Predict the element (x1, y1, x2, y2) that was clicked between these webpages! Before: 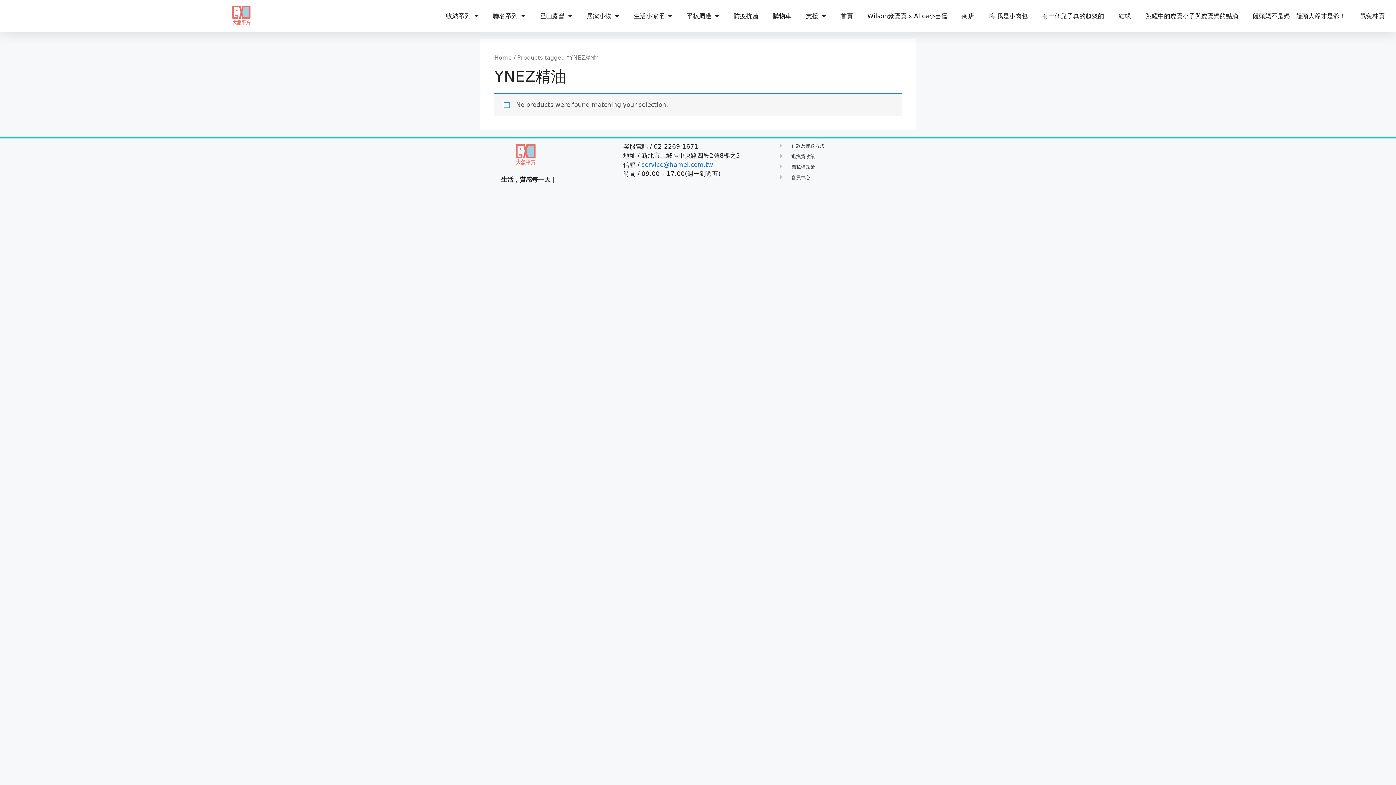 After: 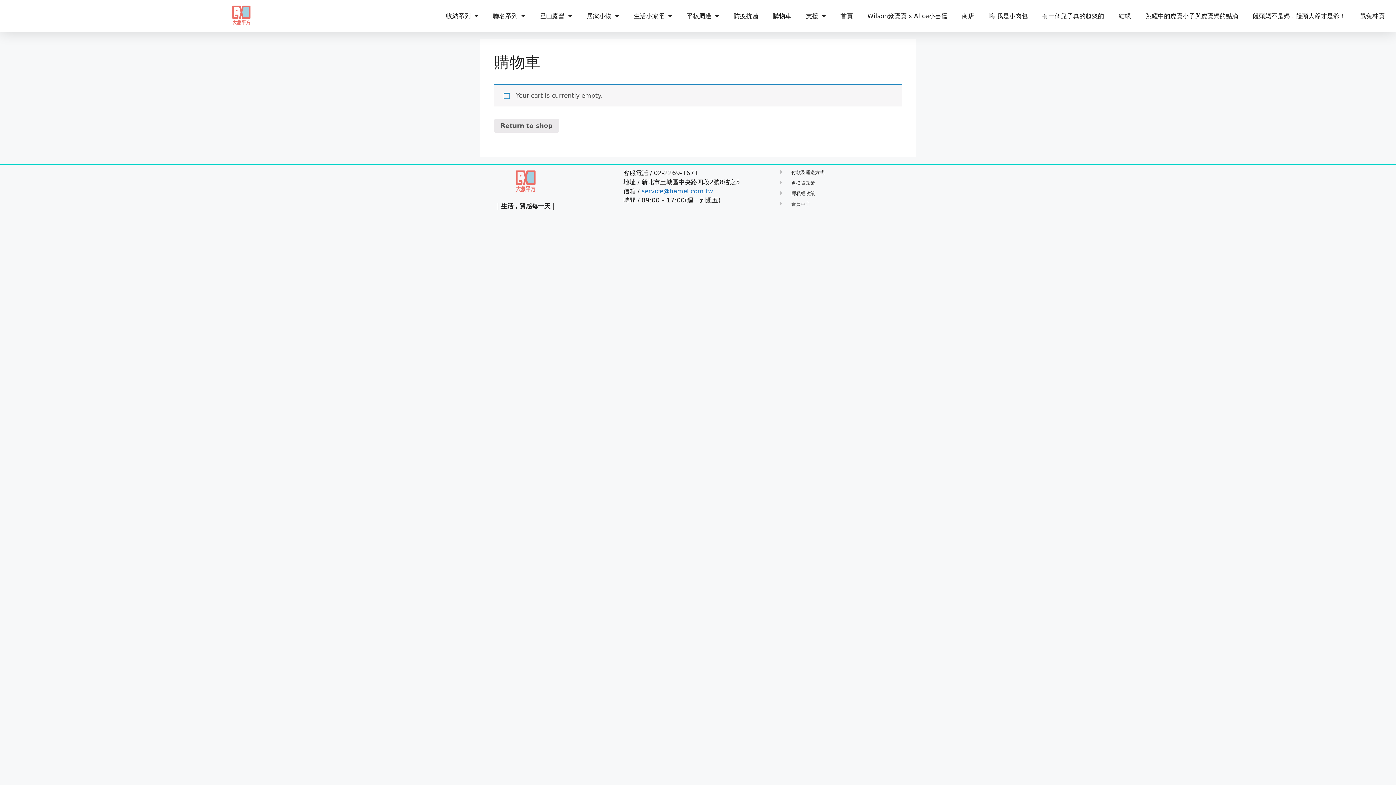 Action: bbox: (765, 7, 798, 24) label: 購物車